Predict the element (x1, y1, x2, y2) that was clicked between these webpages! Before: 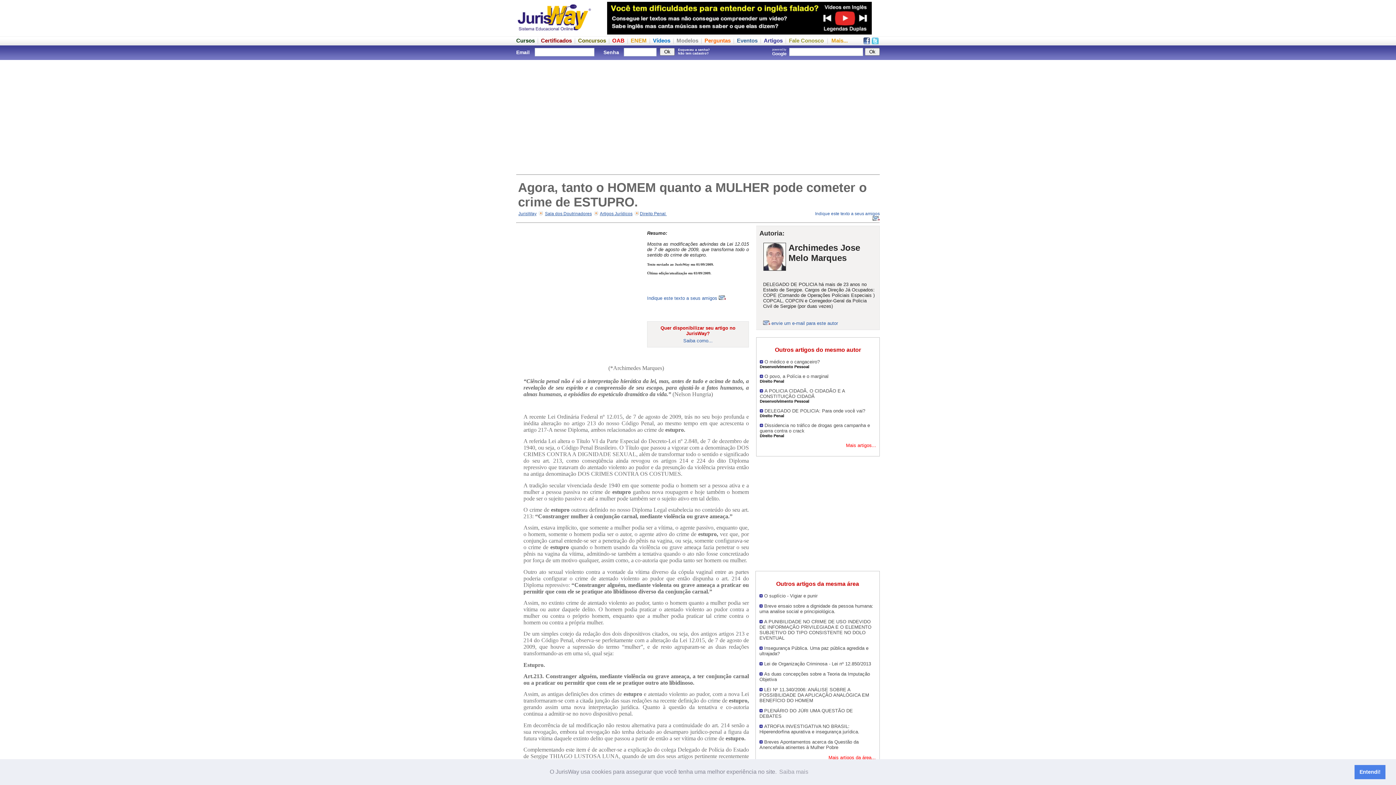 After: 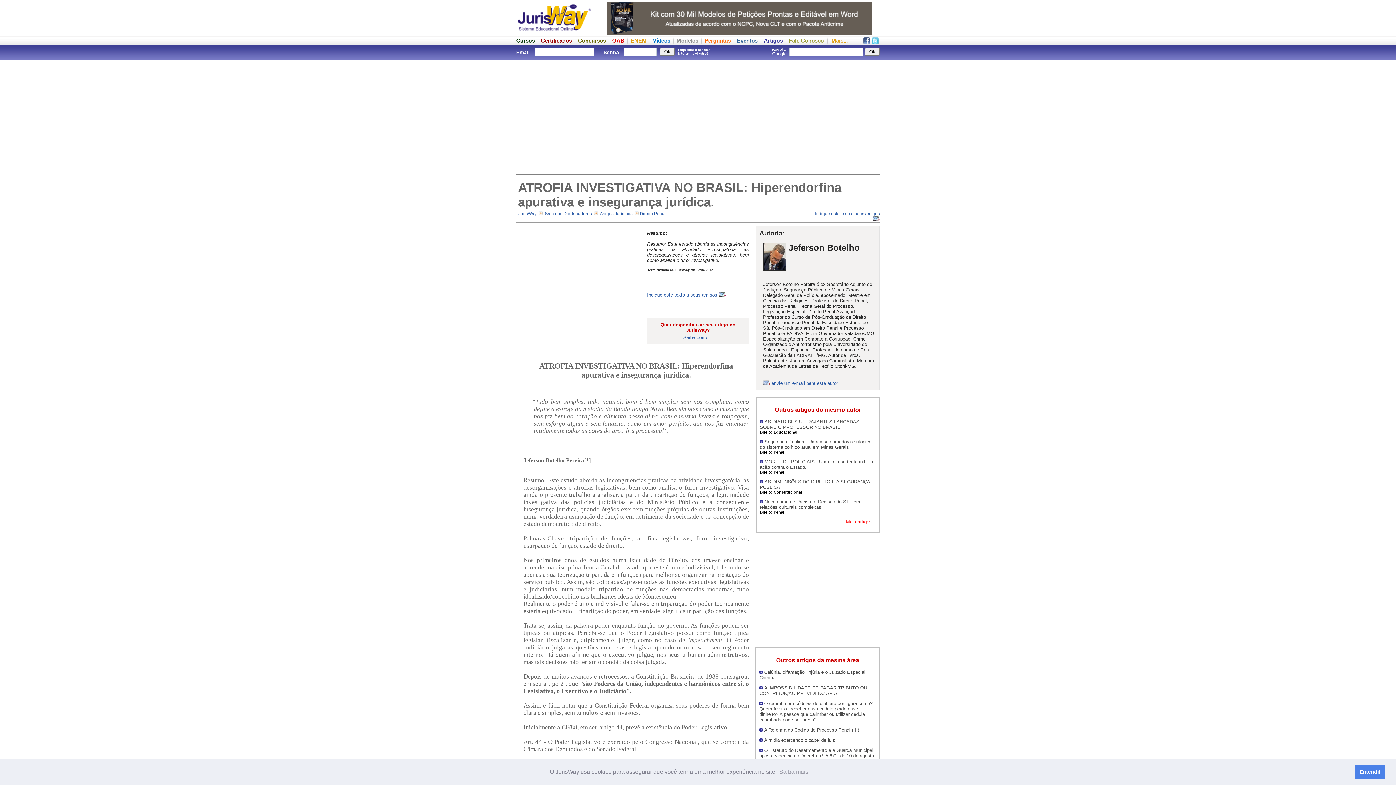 Action: label: ATROFIA INVESTIGATIVA NO BRASIL: Hiperendorfina apurativa e insegurança jurídica. bbox: (759, 723, 859, 734)